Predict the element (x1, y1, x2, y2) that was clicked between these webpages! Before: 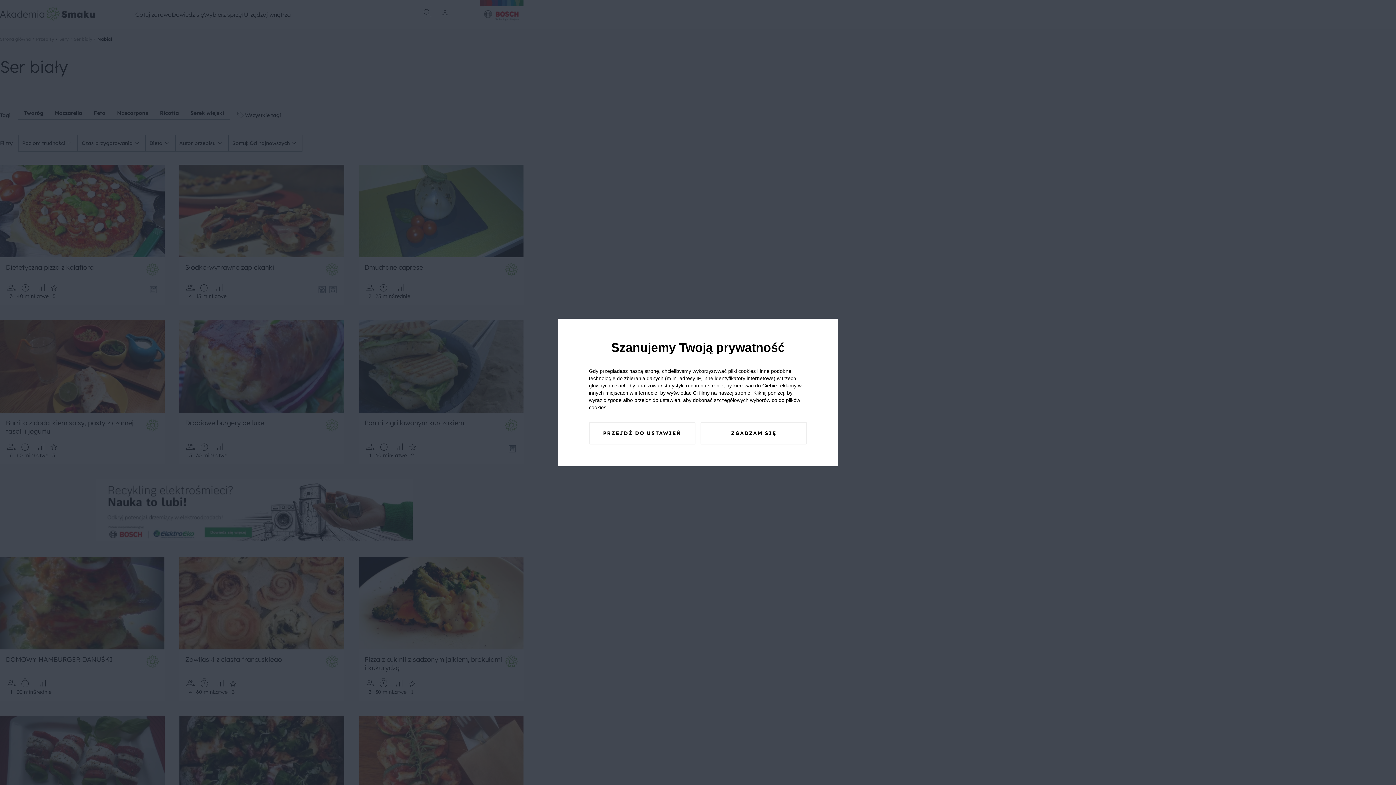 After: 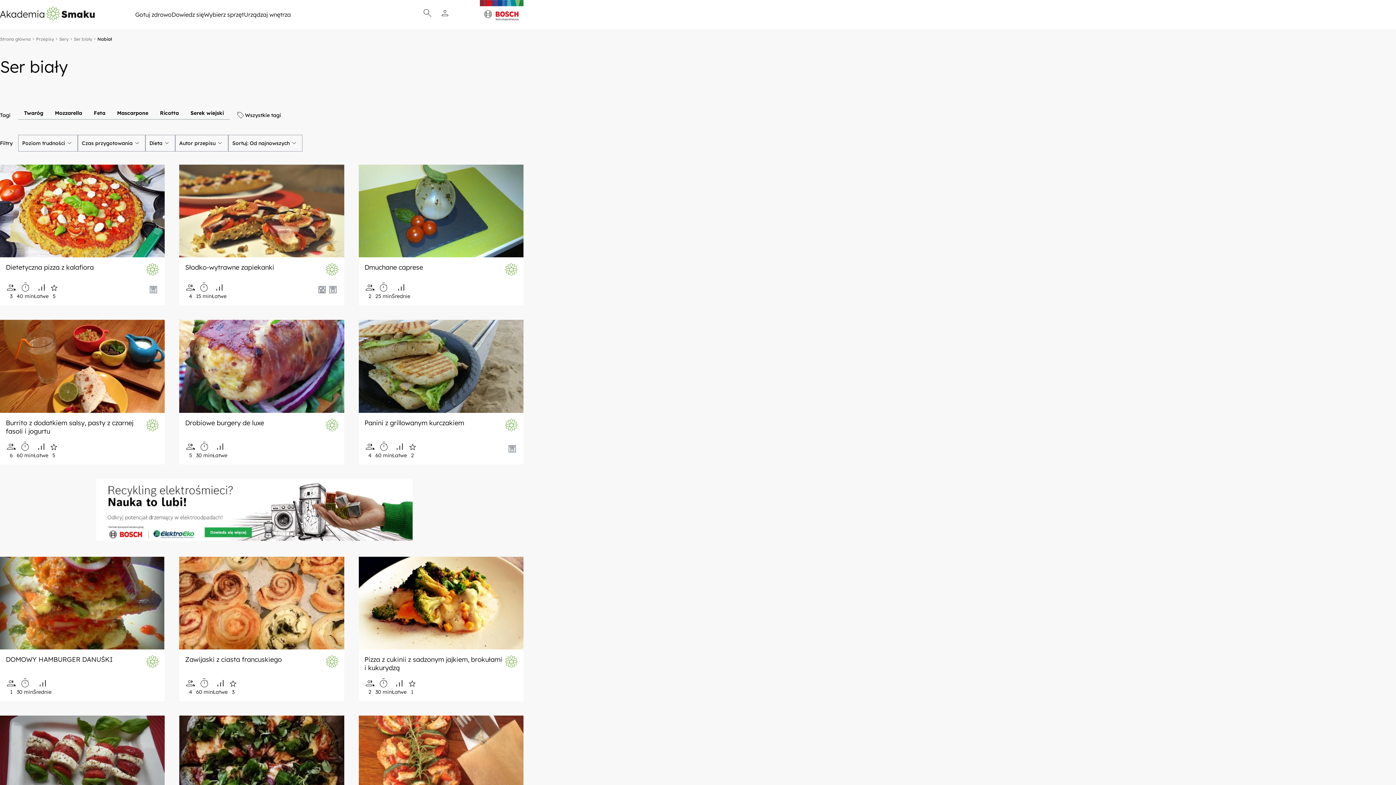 Action: label: ZGADZAM SIĘ bbox: (700, 422, 807, 444)